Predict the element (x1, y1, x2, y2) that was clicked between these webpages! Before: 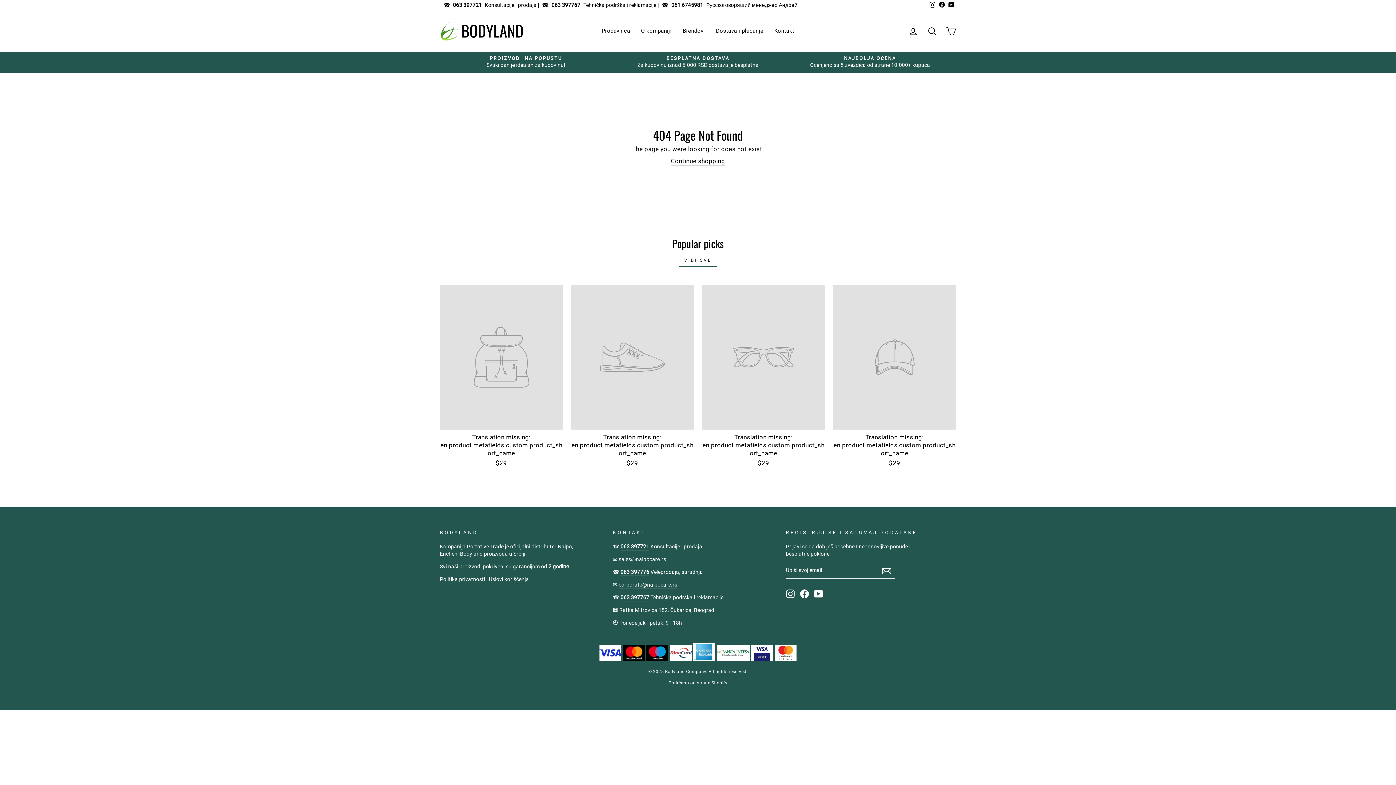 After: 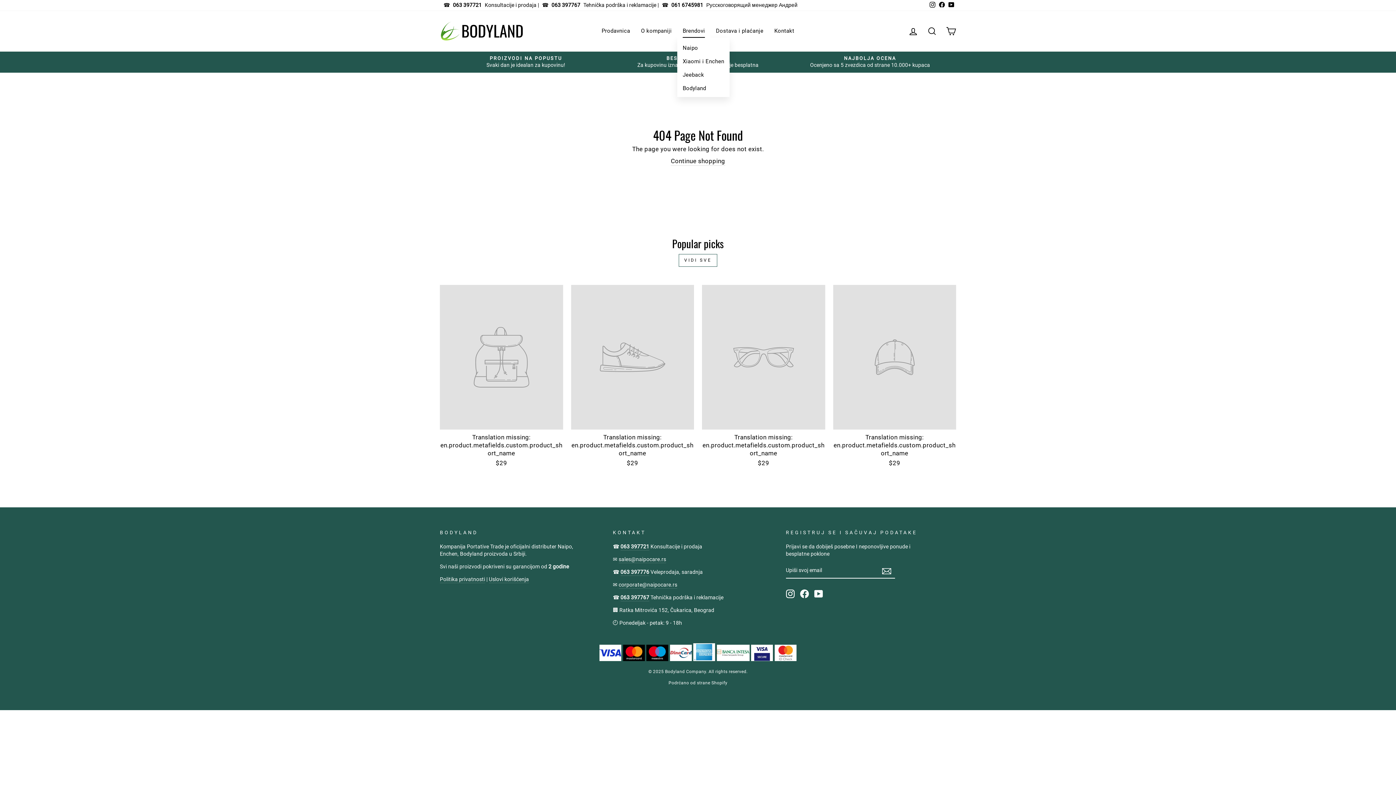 Action: label: Brendovi bbox: (677, 24, 710, 37)